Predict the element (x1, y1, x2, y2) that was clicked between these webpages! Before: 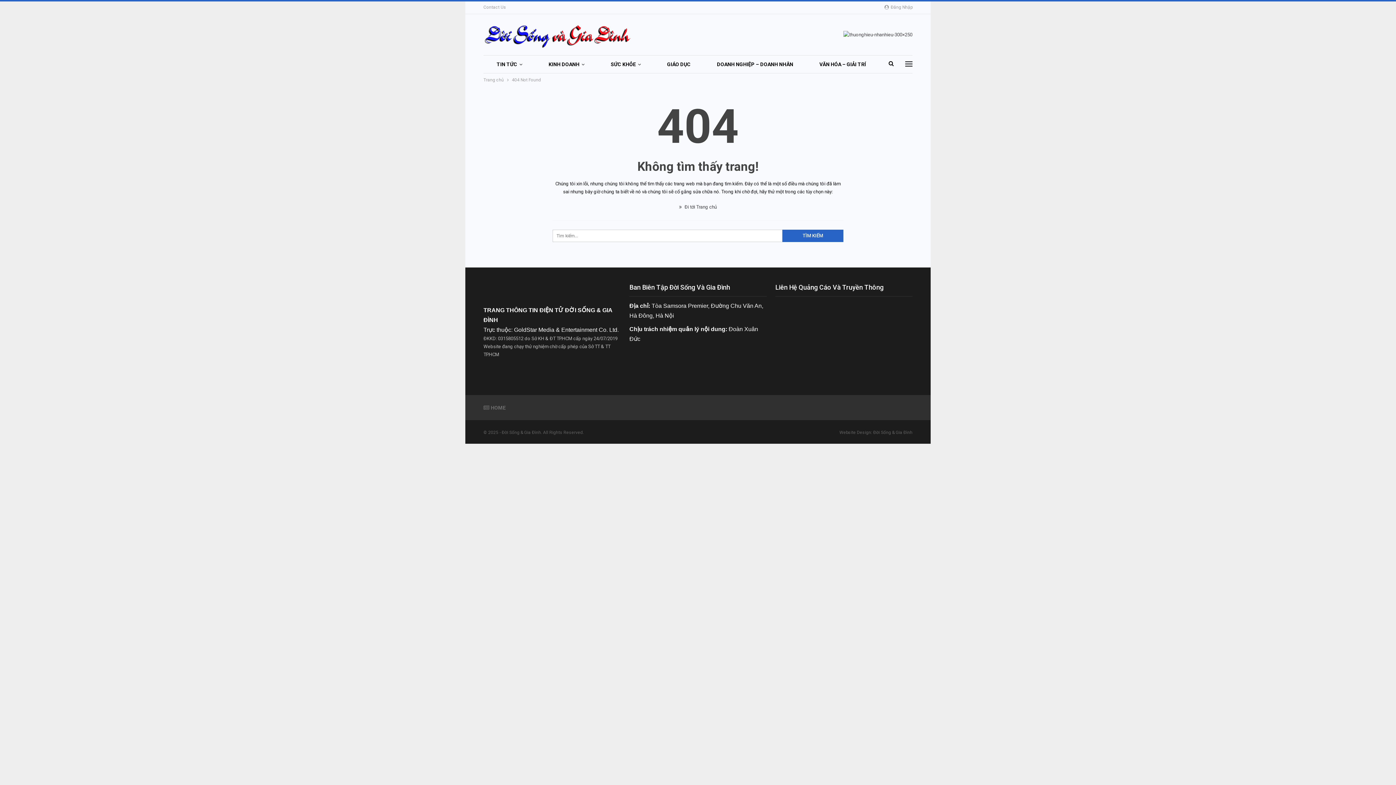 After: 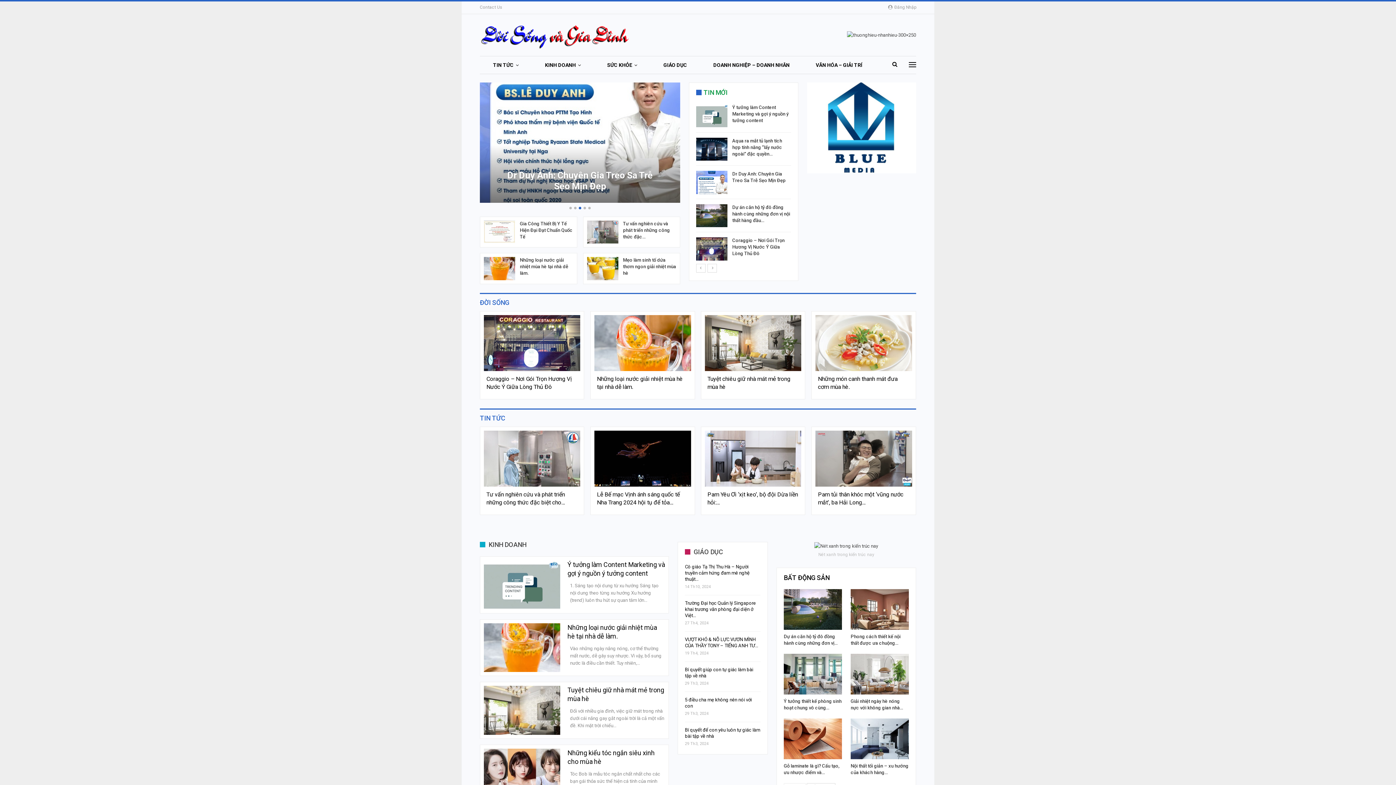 Action: bbox: (483, 22, 634, 43)